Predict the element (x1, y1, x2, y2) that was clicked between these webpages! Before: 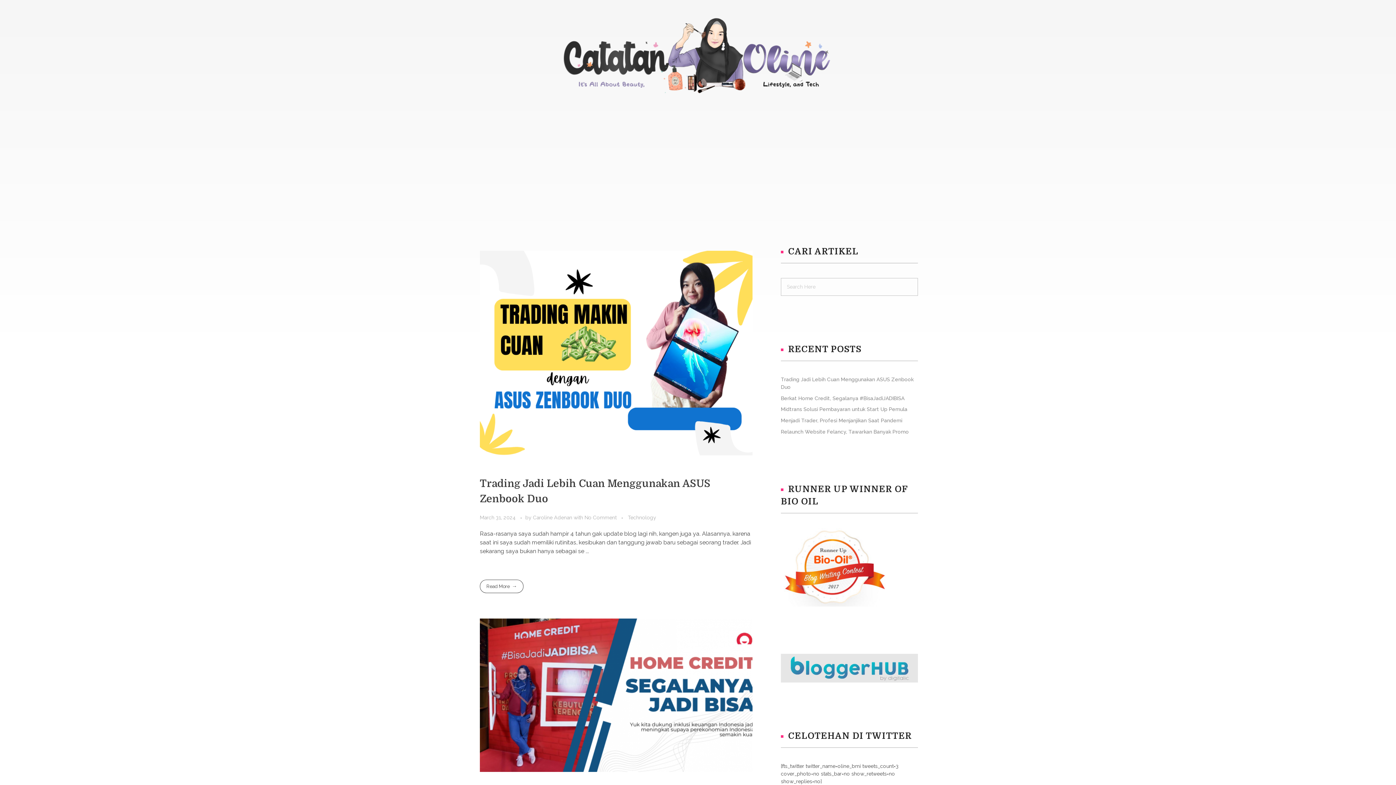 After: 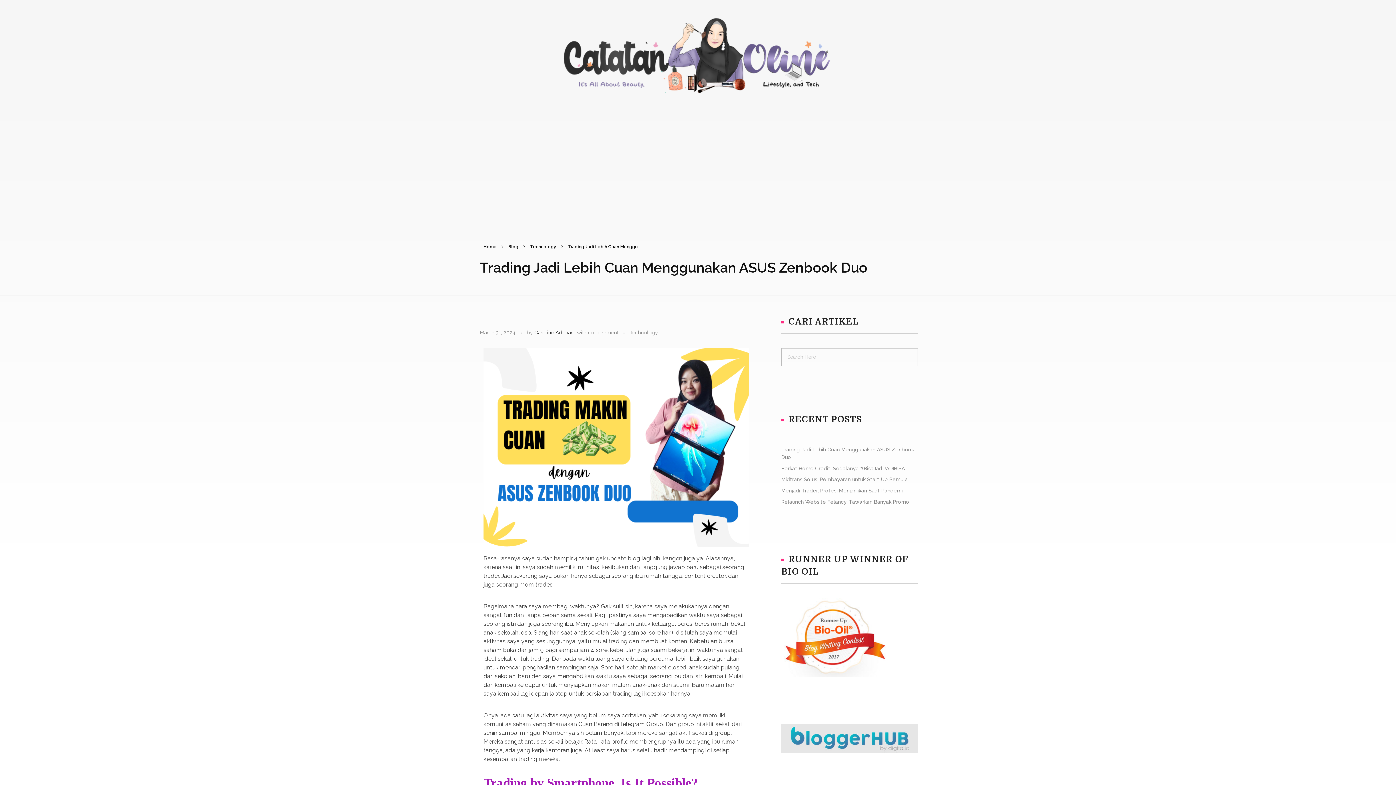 Action: bbox: (480, 515, 517, 520) label: March 31, 2024 